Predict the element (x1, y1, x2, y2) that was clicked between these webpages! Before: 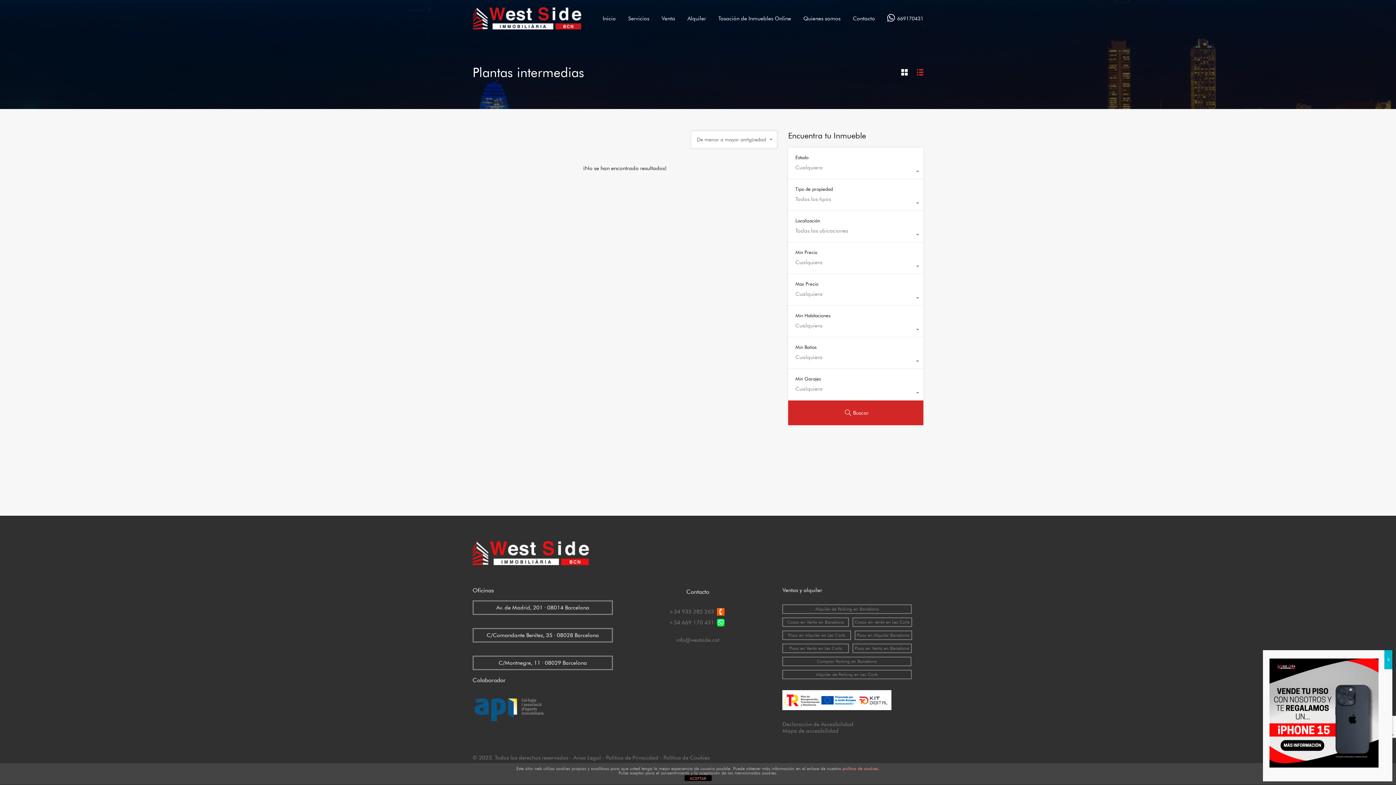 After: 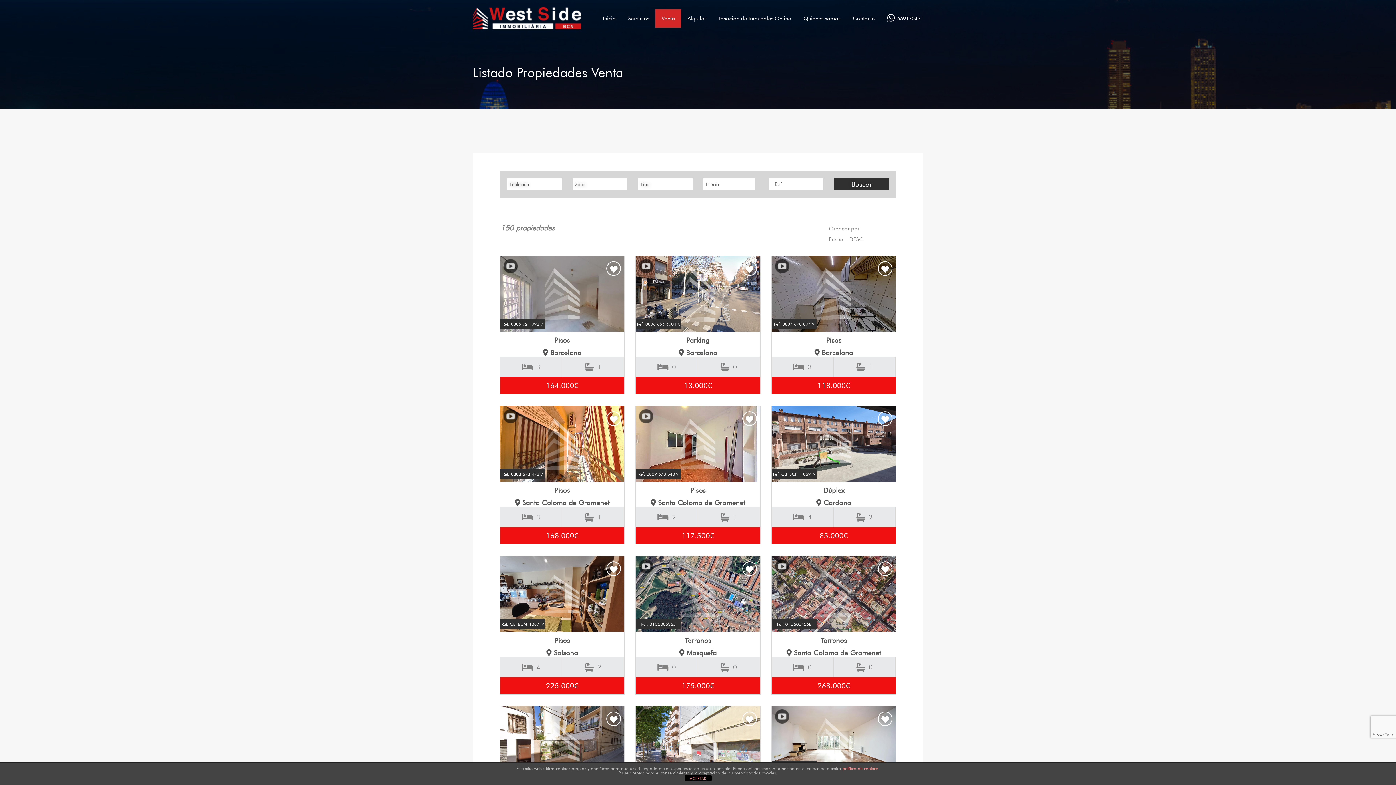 Action: bbox: (655, 9, 681, 27) label: Venta